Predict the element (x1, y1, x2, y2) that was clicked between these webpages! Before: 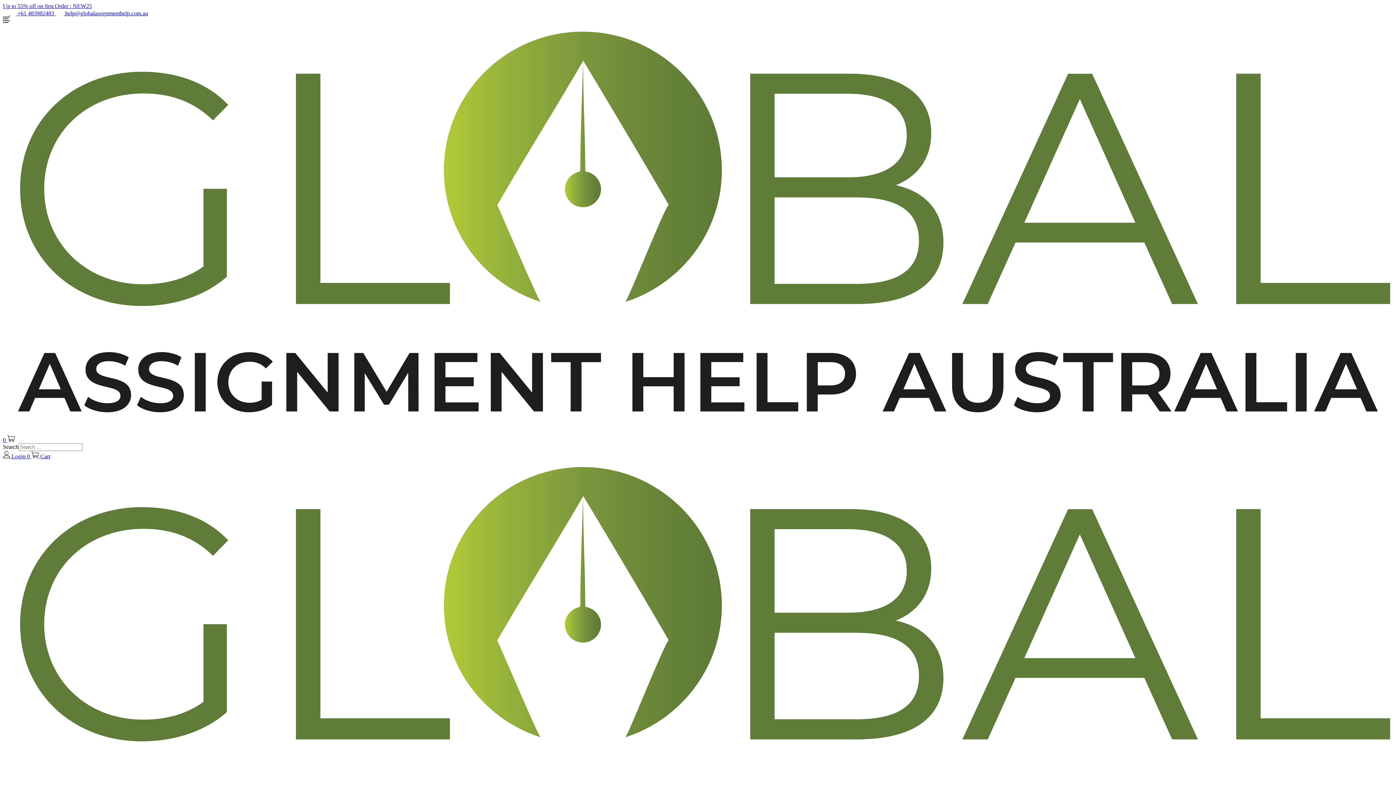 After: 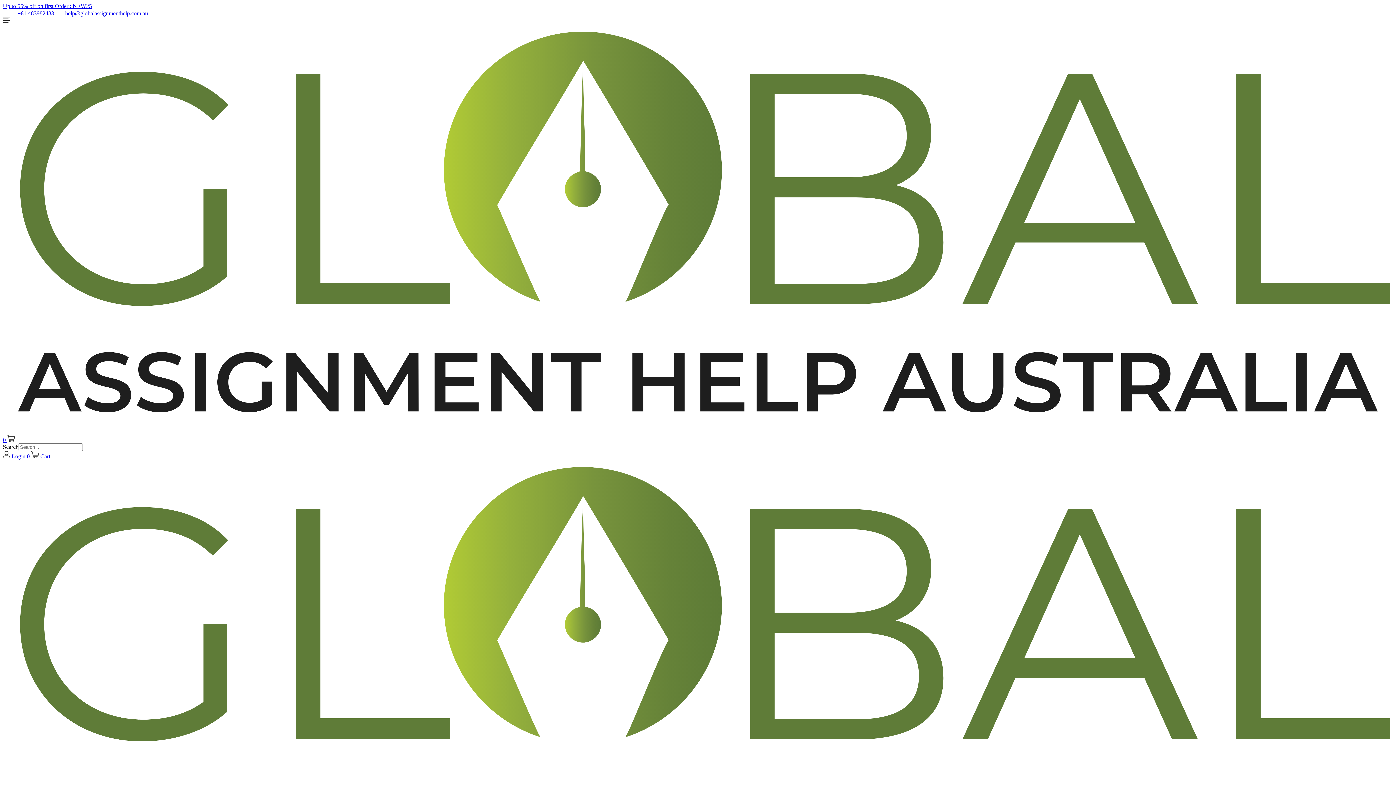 Action: label: +61 483982483 bbox: (2, 10, 10, 16)